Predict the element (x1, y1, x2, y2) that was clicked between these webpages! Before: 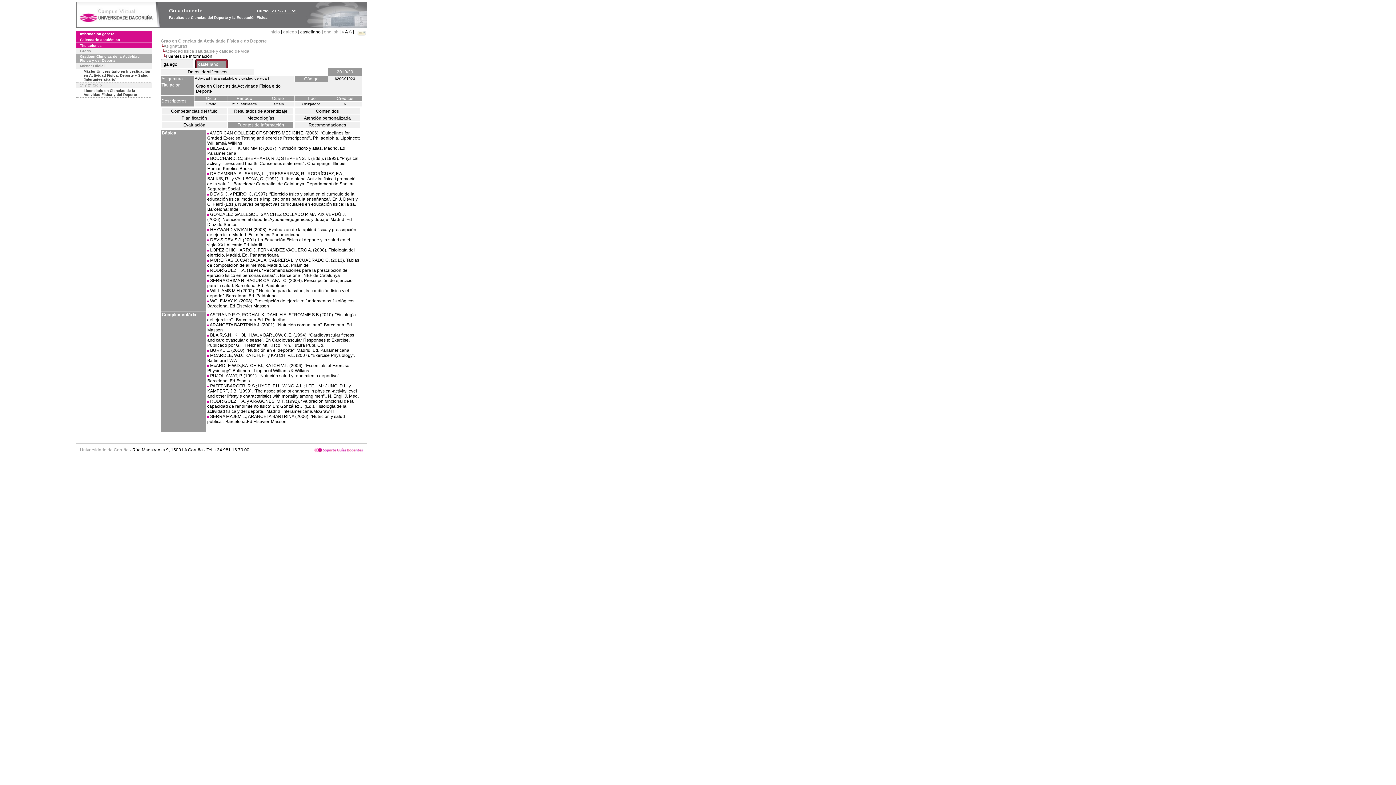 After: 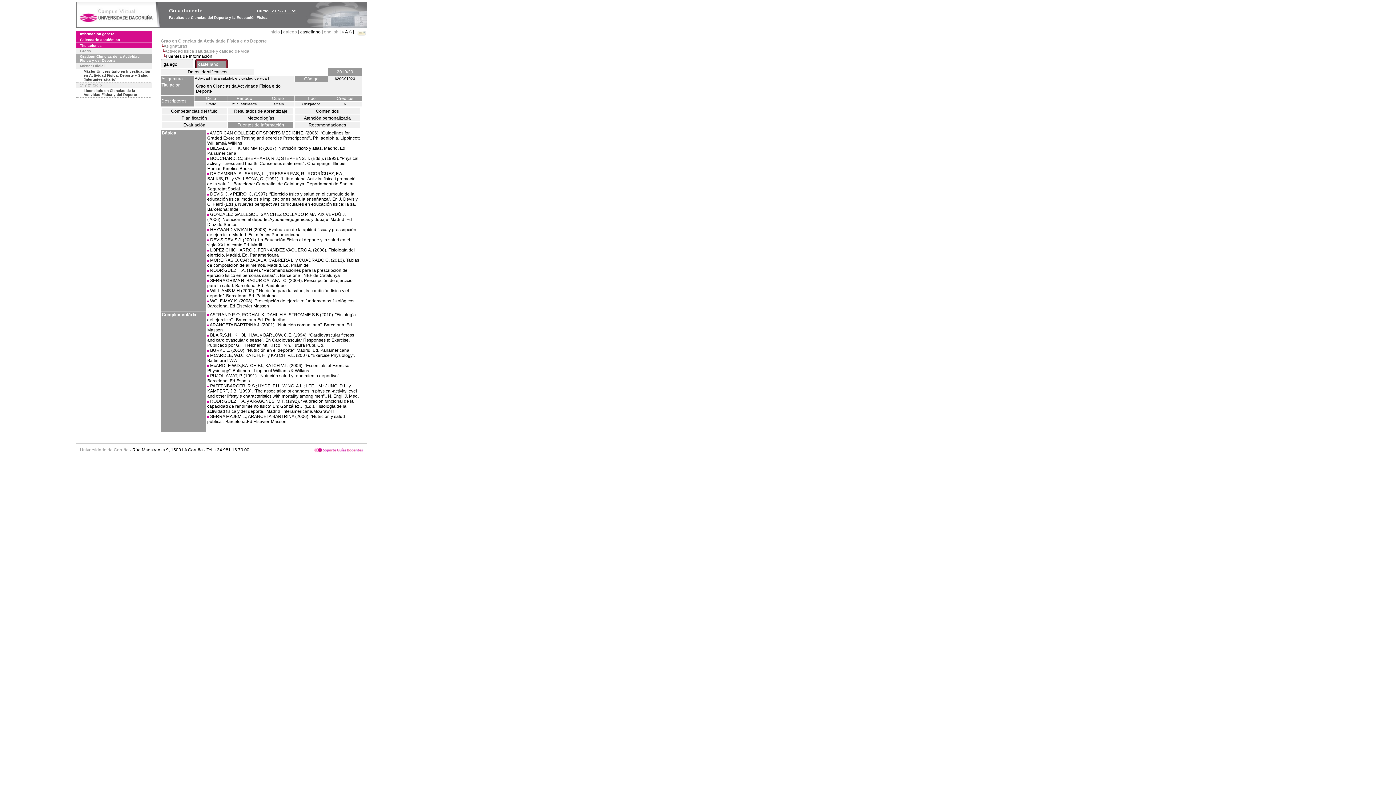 Action: bbox: (313, 447, 363, 452)